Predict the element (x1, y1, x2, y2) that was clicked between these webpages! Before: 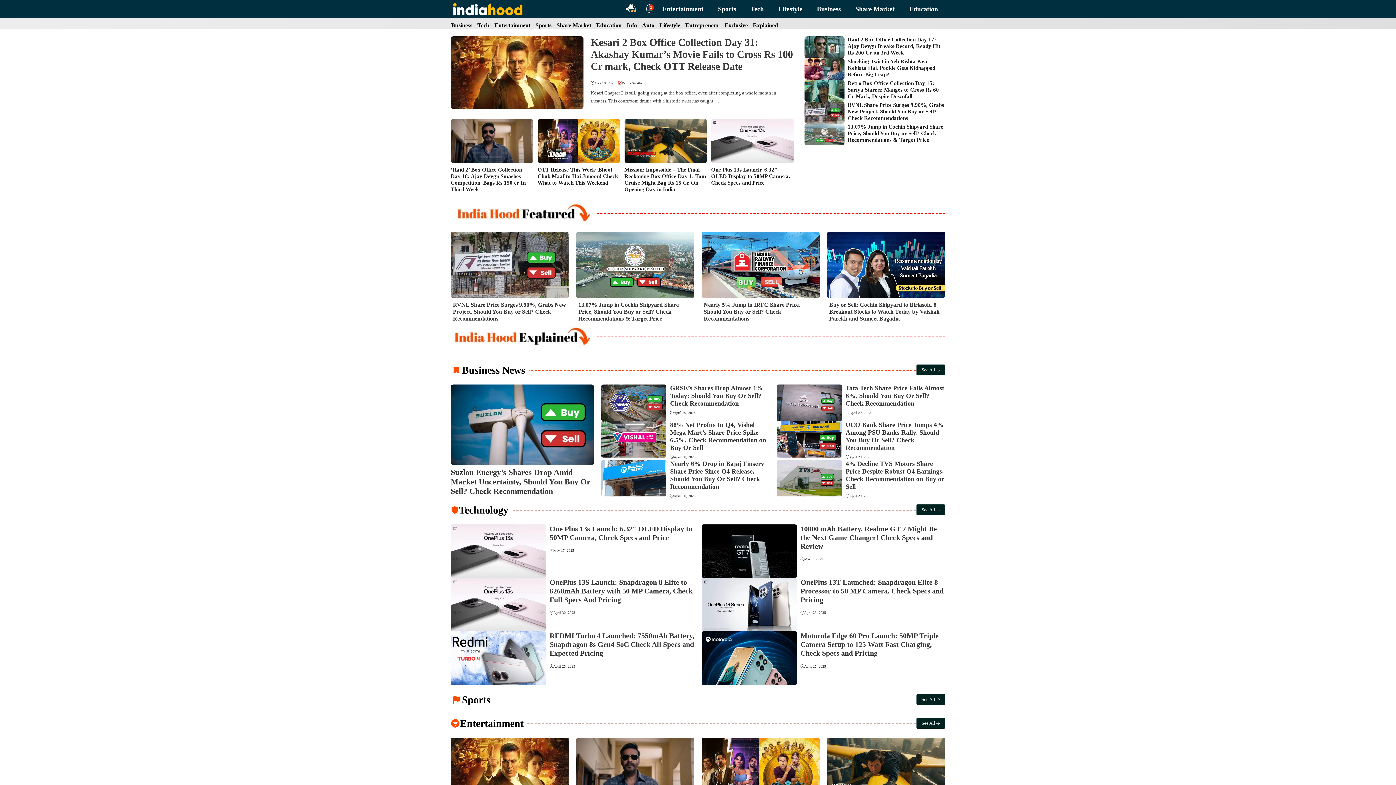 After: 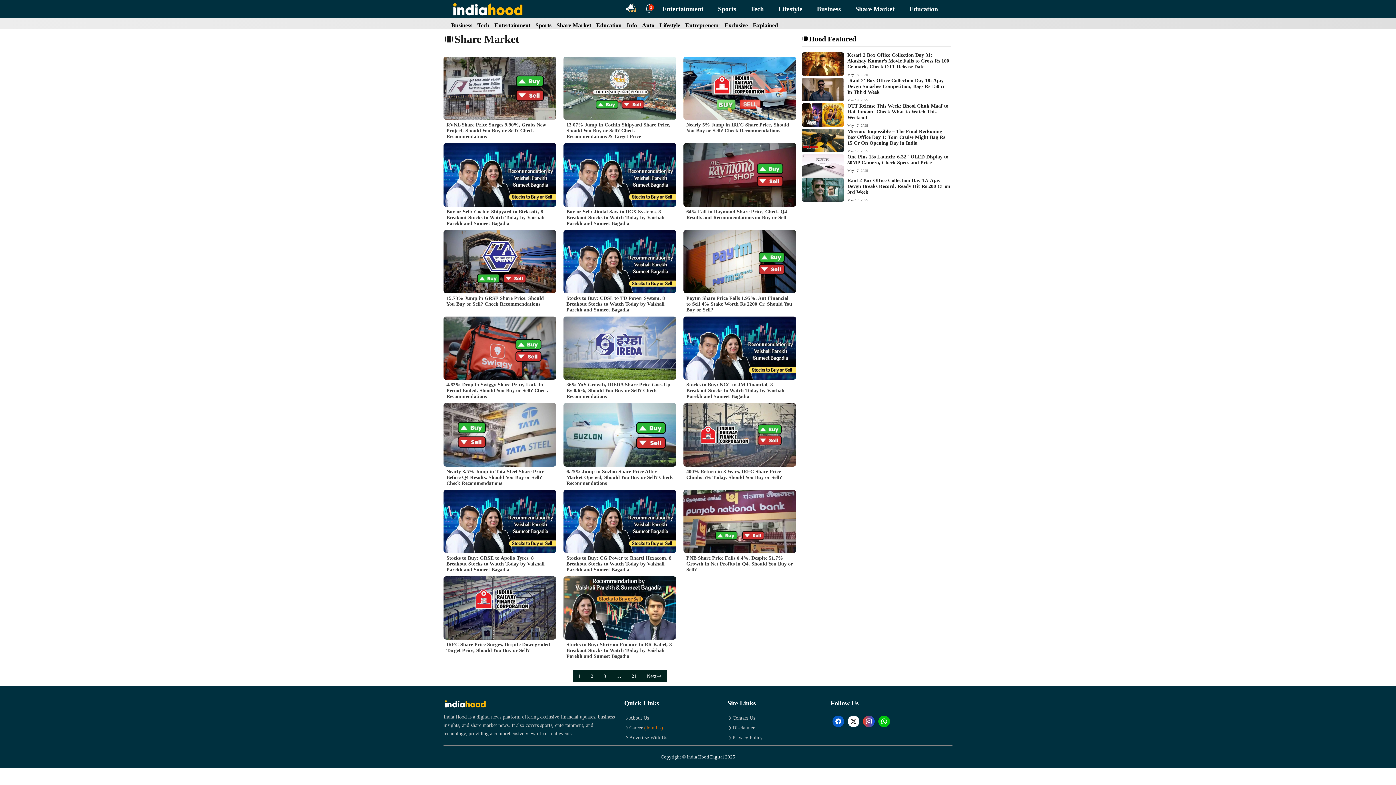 Action: bbox: (848, 0, 902, 18) label: Share Market